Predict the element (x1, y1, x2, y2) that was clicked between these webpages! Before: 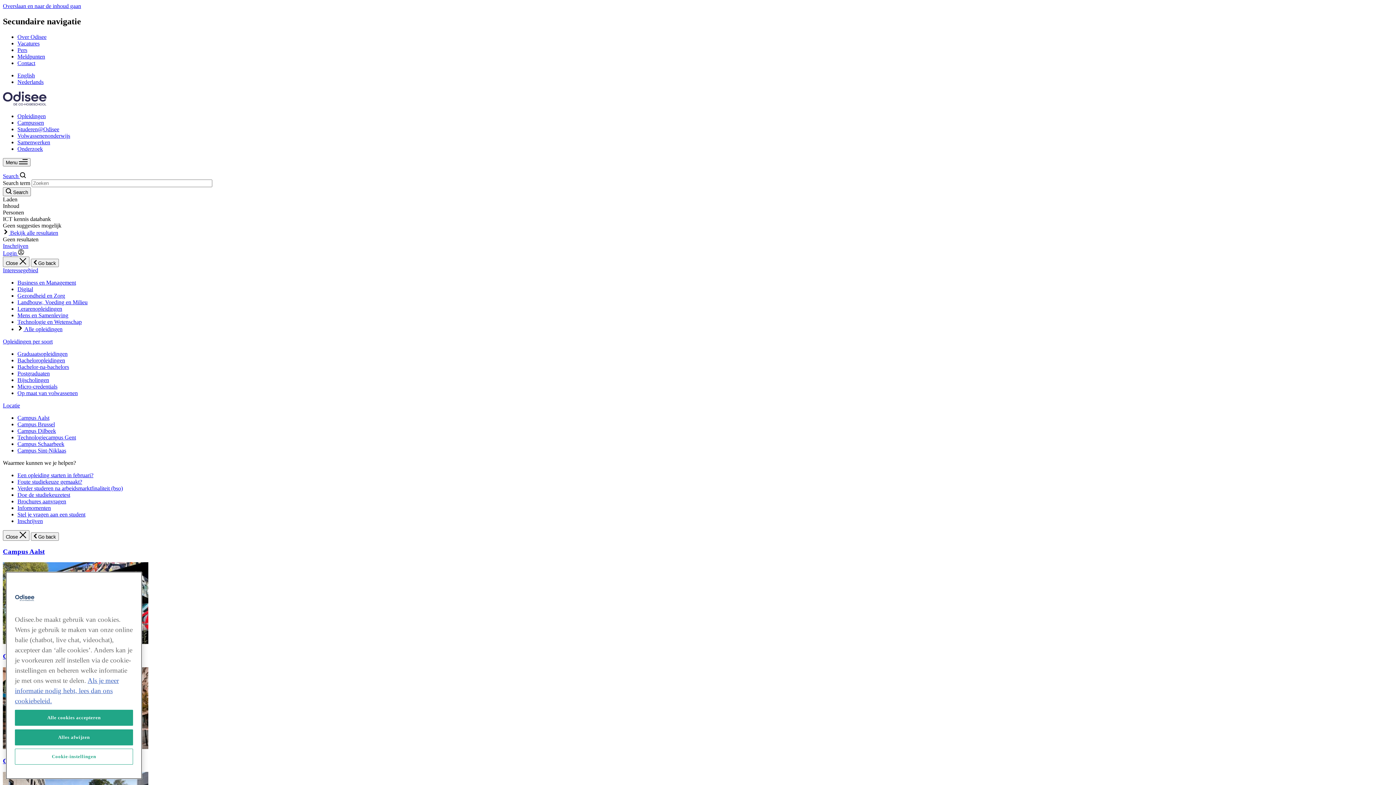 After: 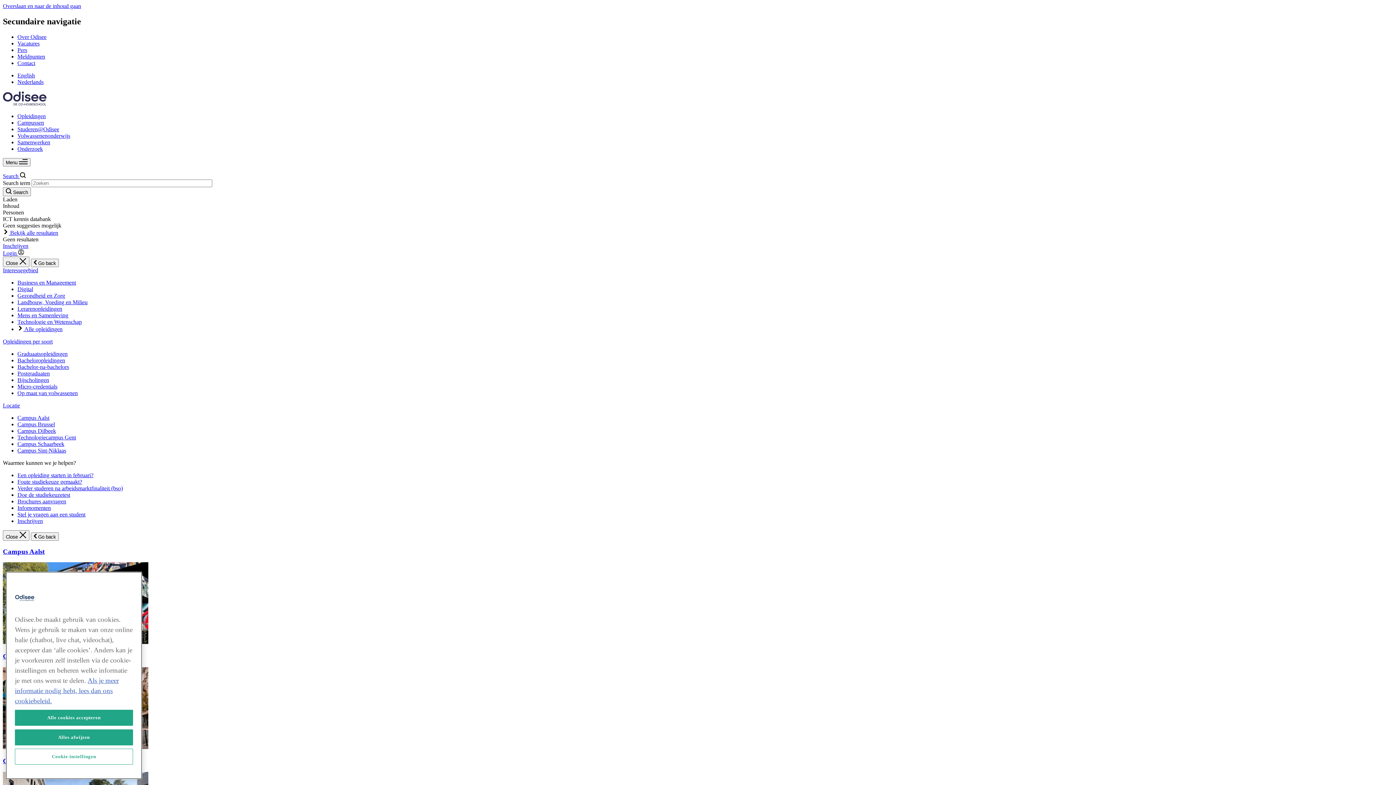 Action: bbox: (2, 100, 46, 106)